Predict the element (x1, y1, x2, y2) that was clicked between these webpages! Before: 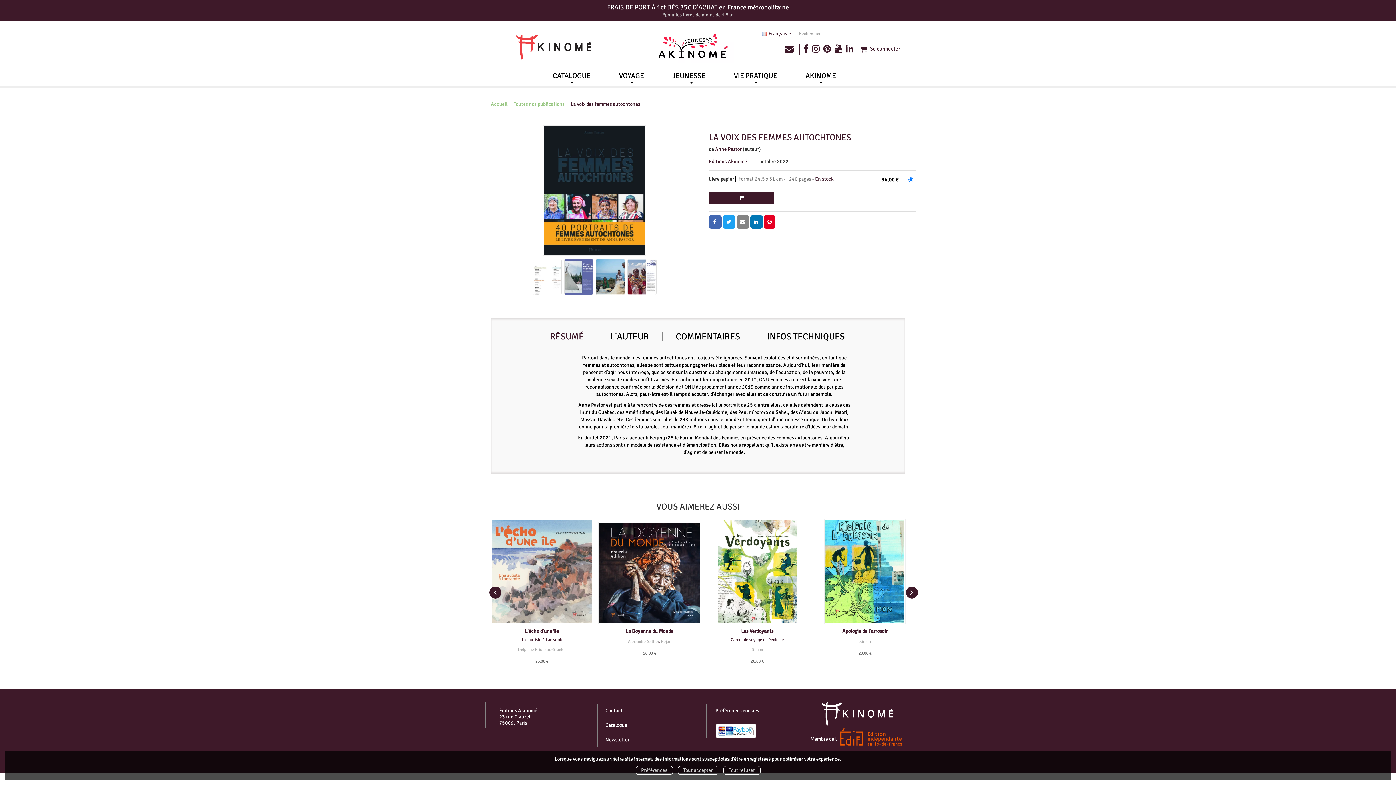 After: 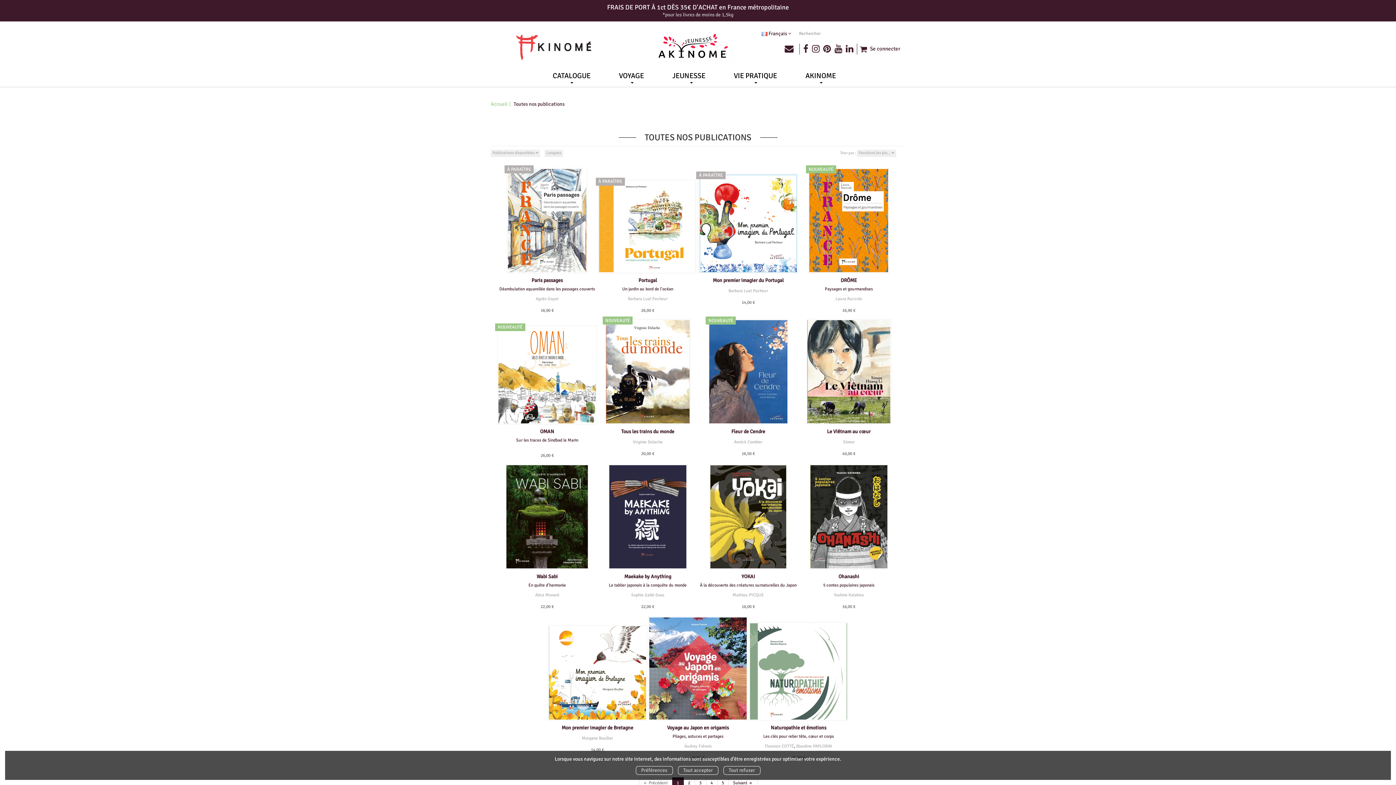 Action: label: Toutes nos publications bbox: (513, 100, 564, 107)